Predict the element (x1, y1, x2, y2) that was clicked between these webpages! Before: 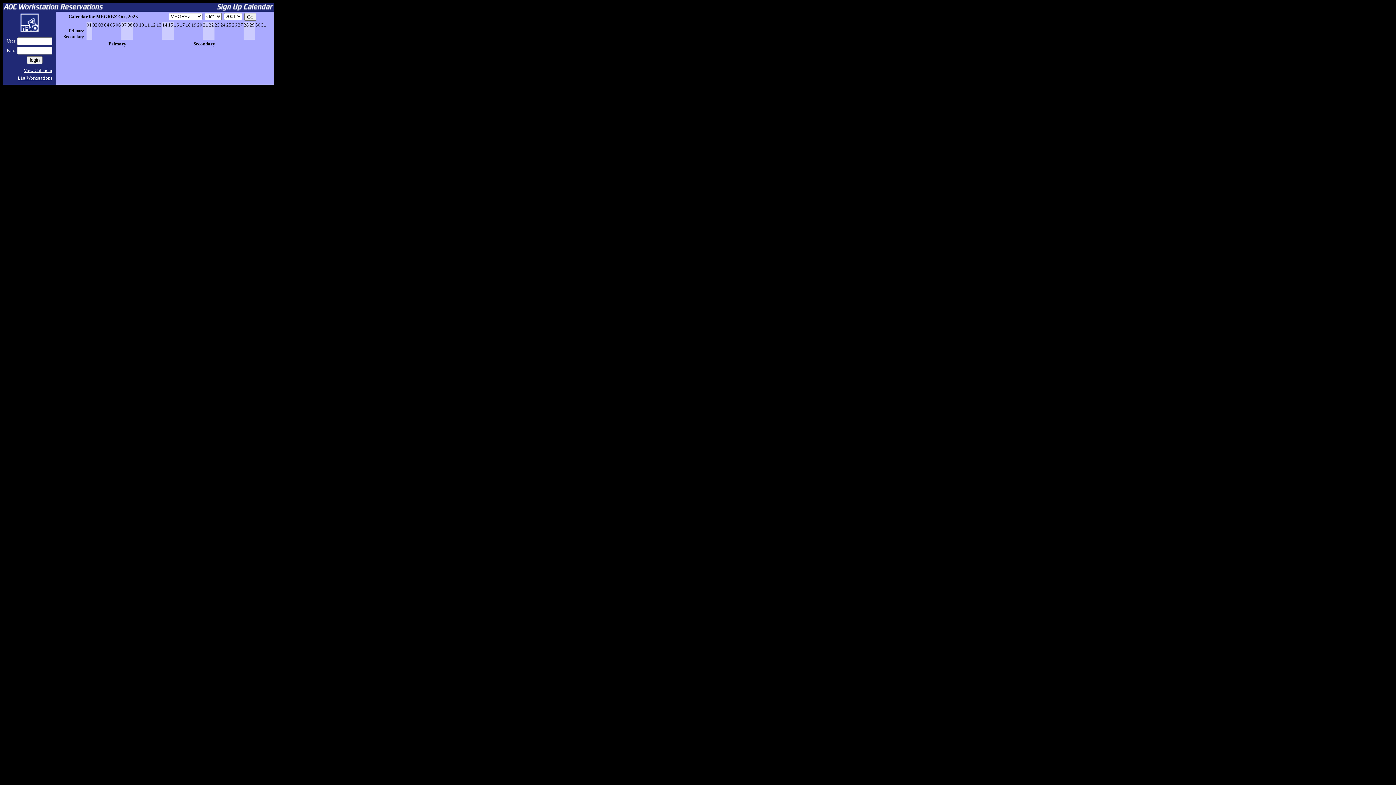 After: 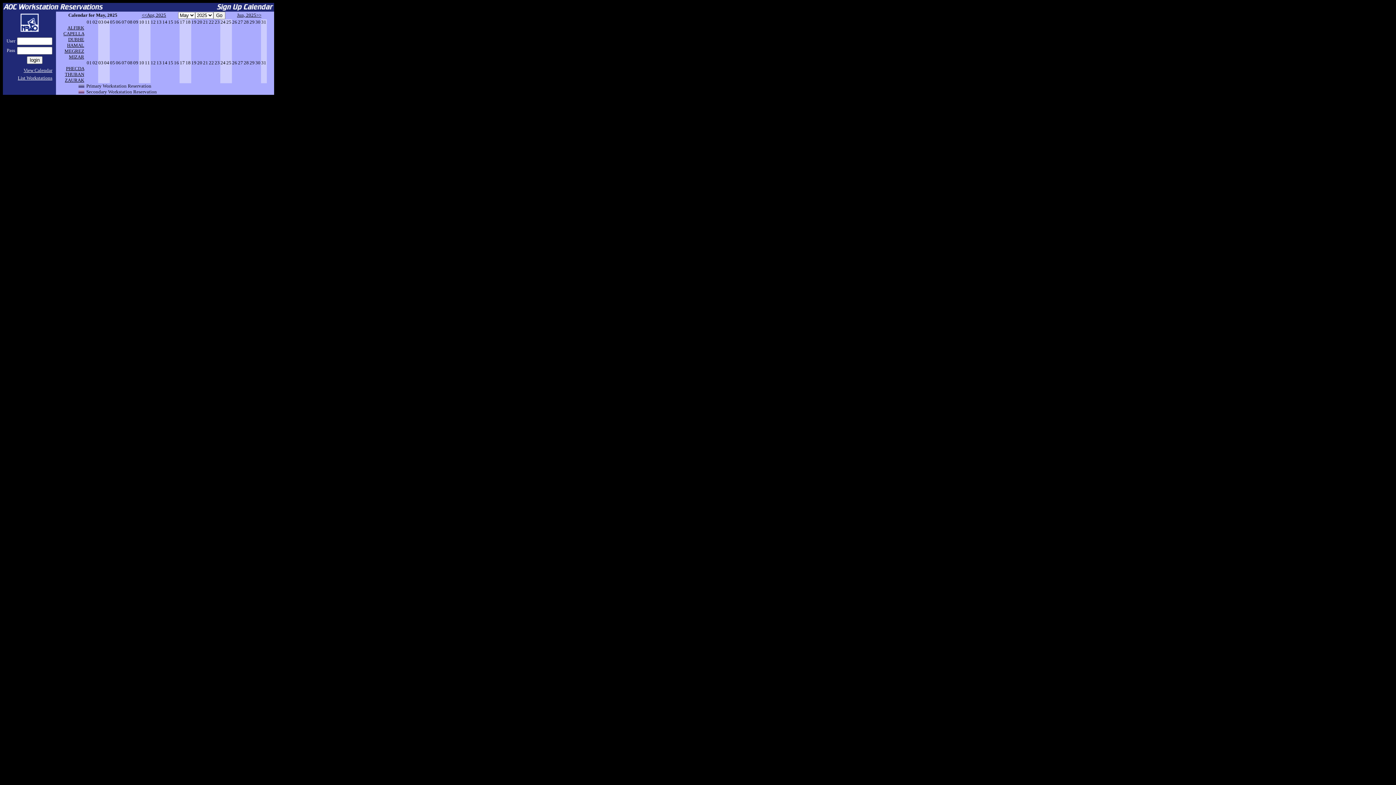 Action: label: View Calendar bbox: (23, 66, 52, 73)